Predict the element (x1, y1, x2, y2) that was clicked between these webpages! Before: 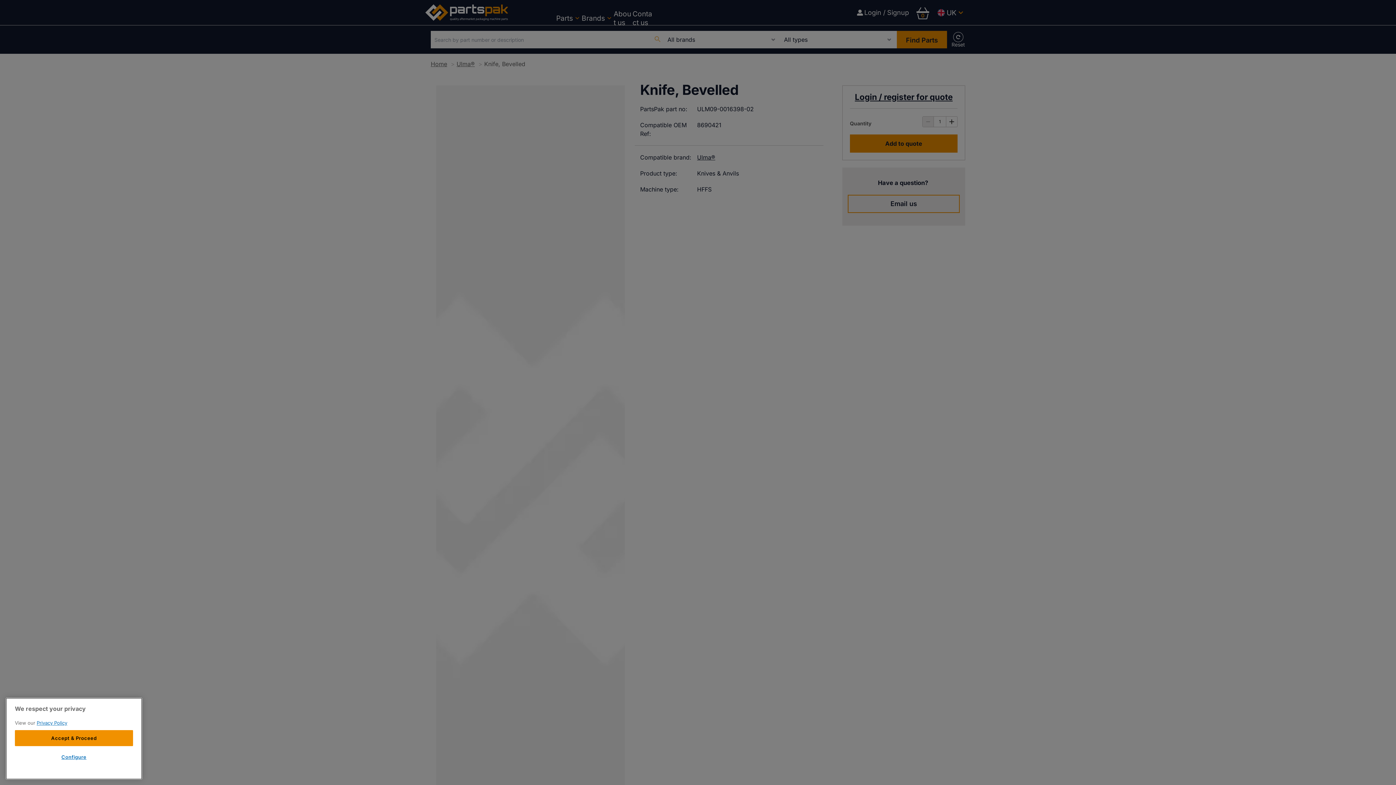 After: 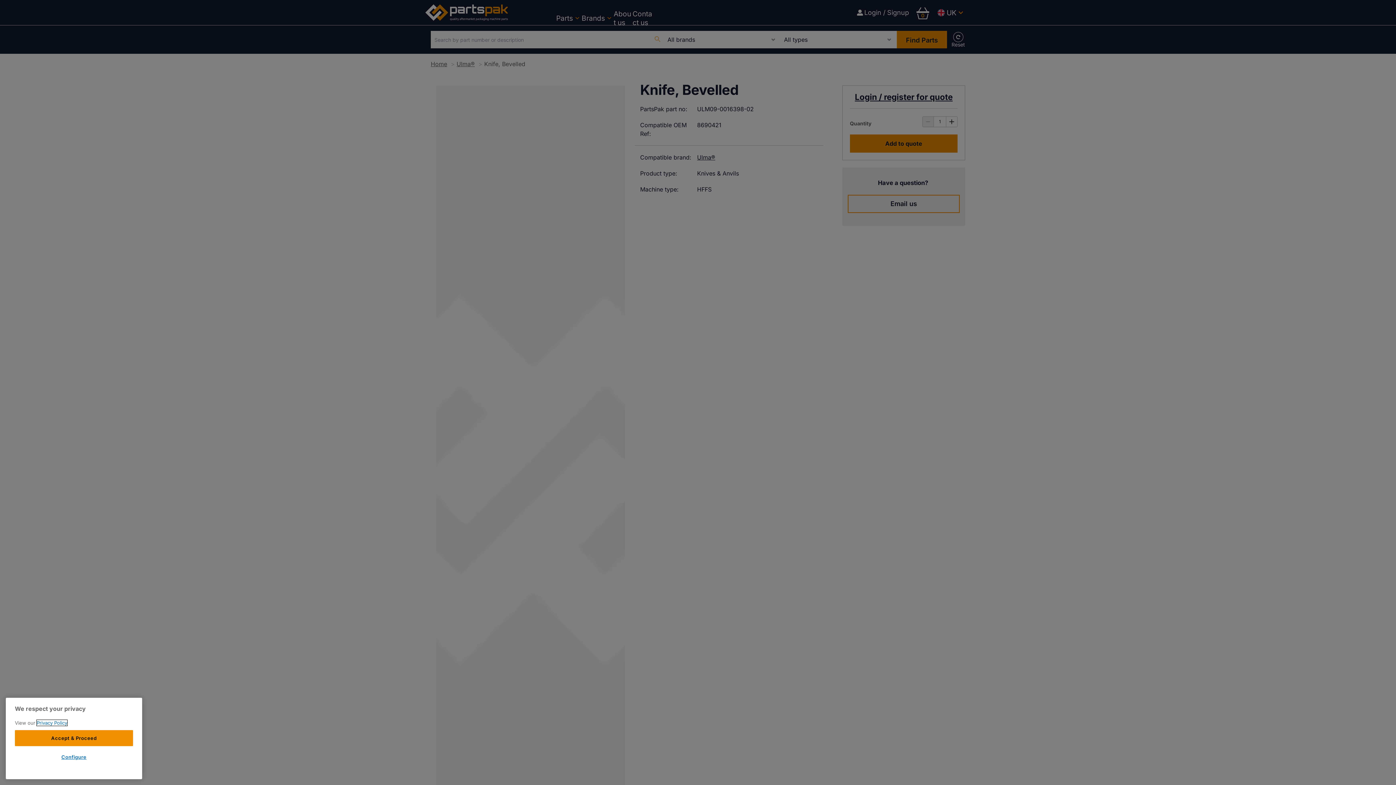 Action: label: More information about your privacy, opens in a new tab bbox: (36, 746, 67, 752)